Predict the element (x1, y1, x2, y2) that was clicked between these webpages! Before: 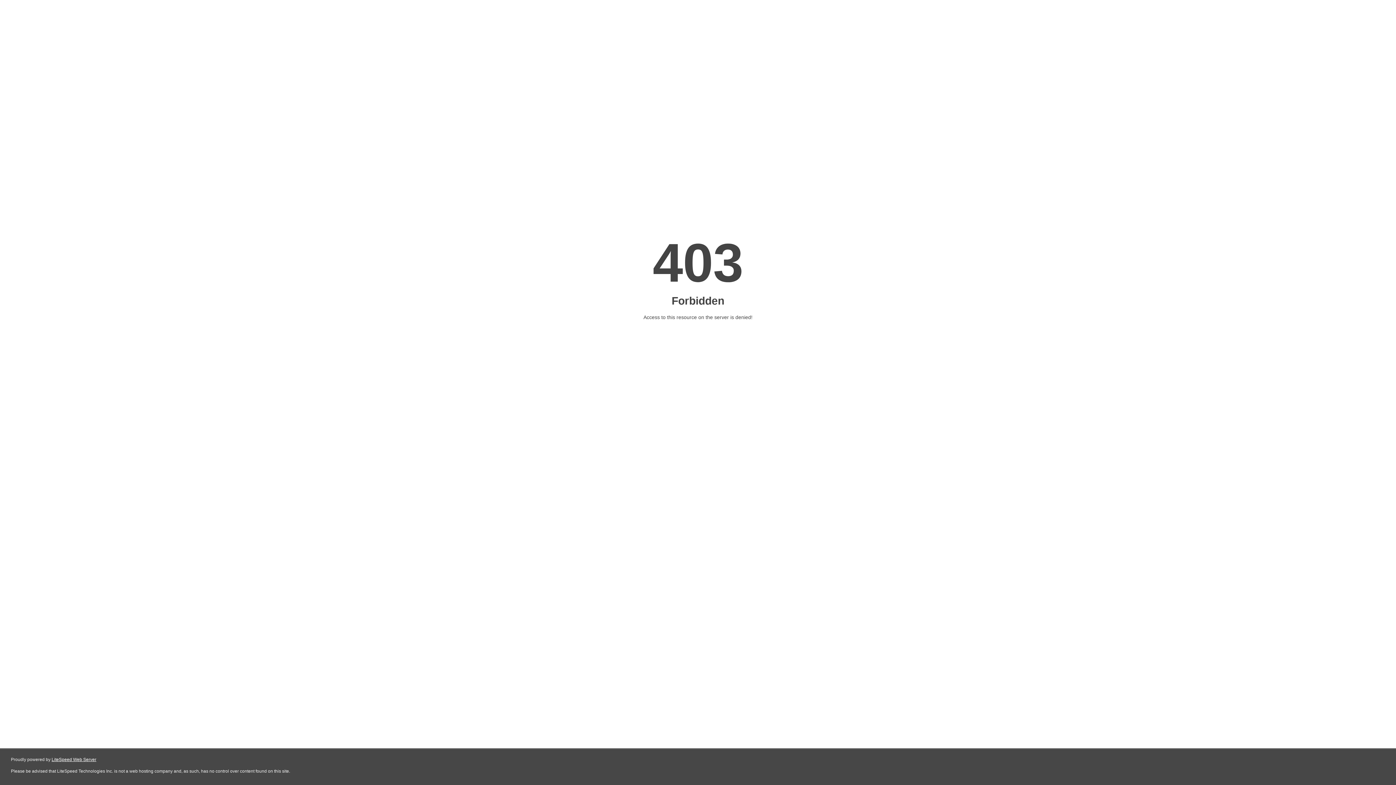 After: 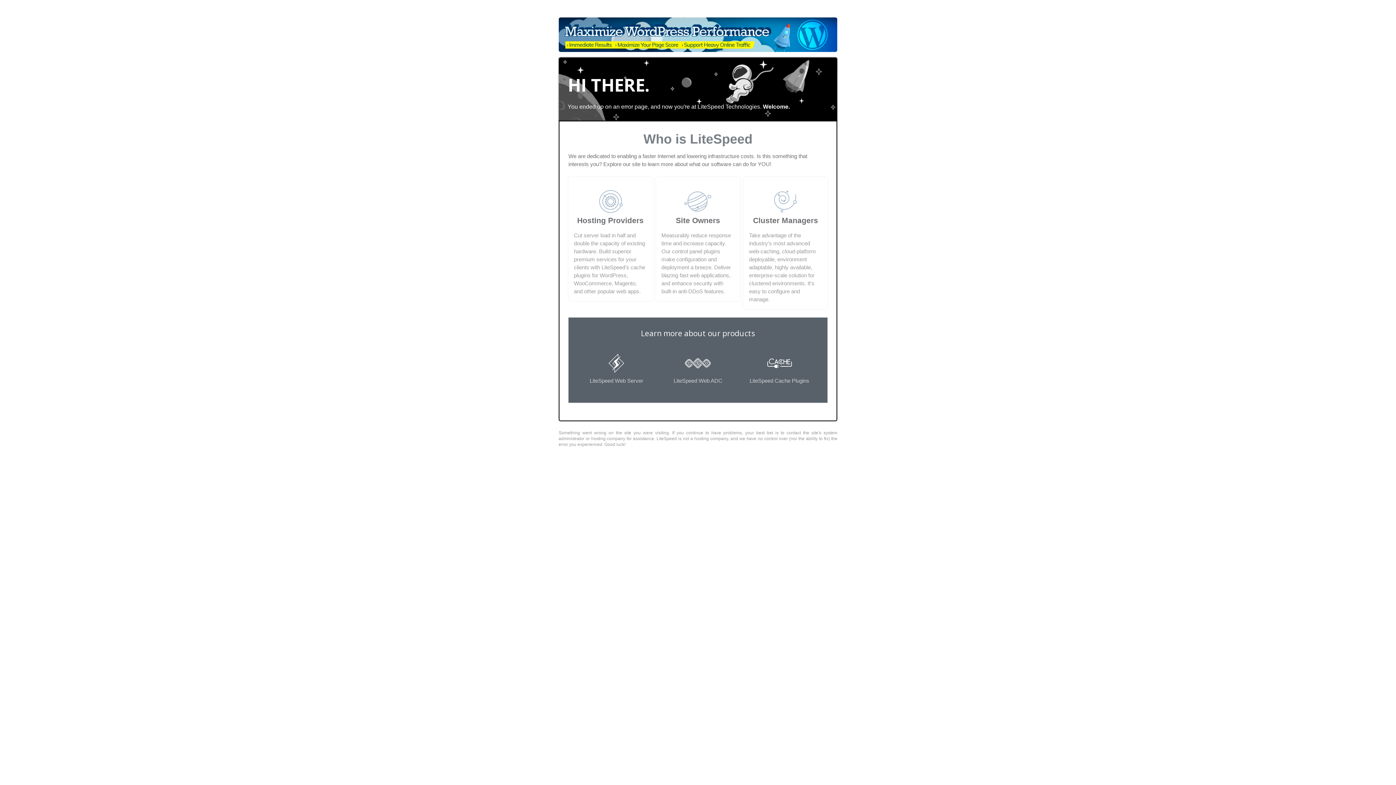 Action: bbox: (51, 757, 96, 762) label: LiteSpeed Web Server